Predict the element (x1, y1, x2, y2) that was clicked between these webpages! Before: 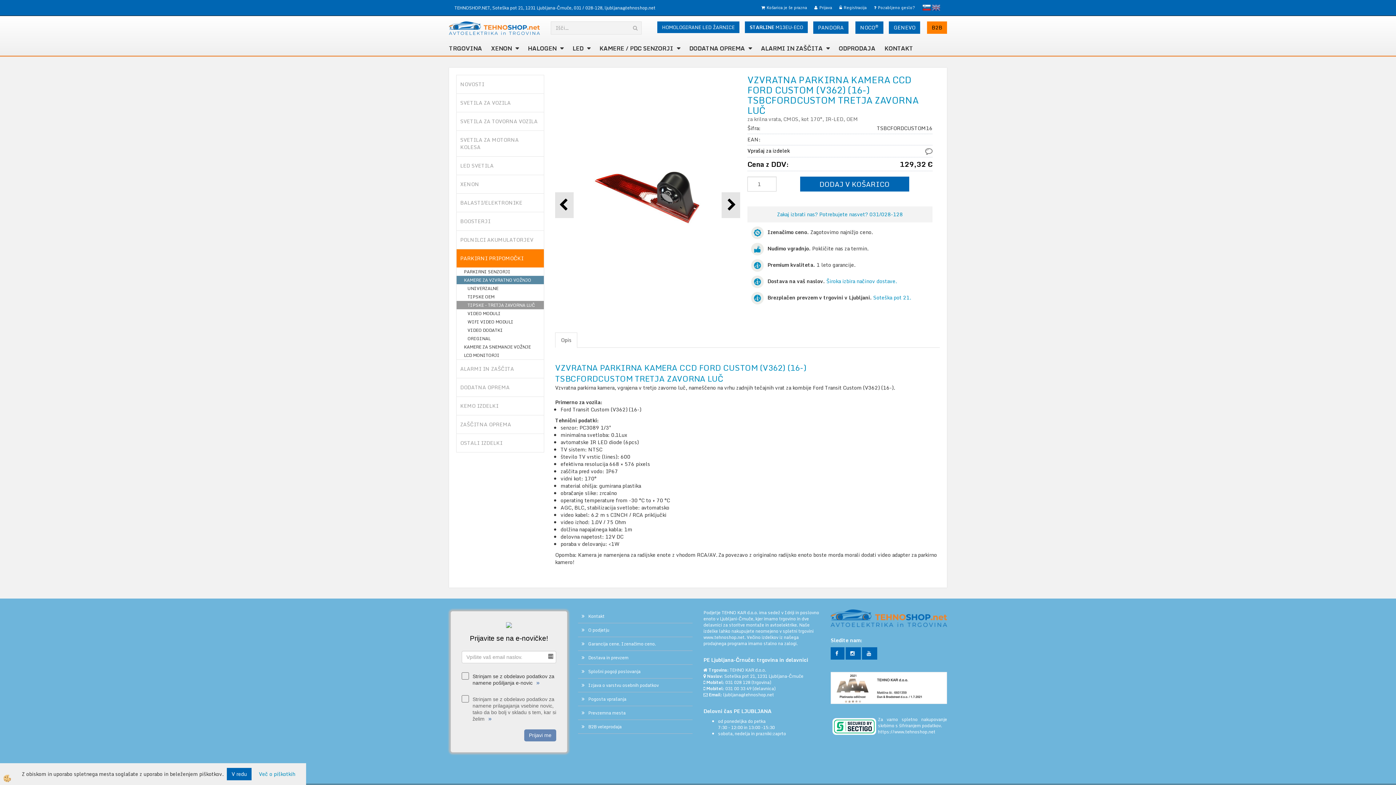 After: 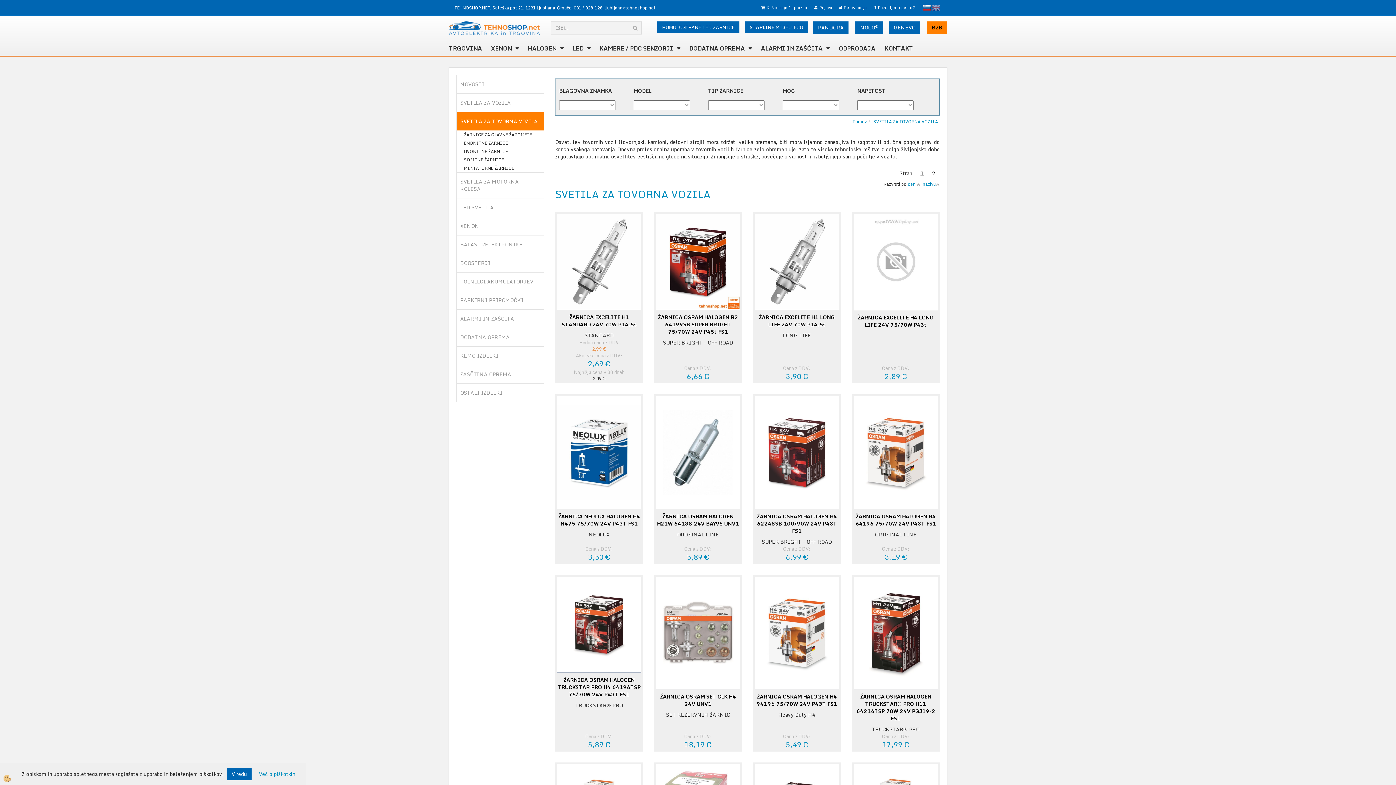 Action: bbox: (456, 112, 544, 130) label: SVETILA ZA TOVORNA VOZILA